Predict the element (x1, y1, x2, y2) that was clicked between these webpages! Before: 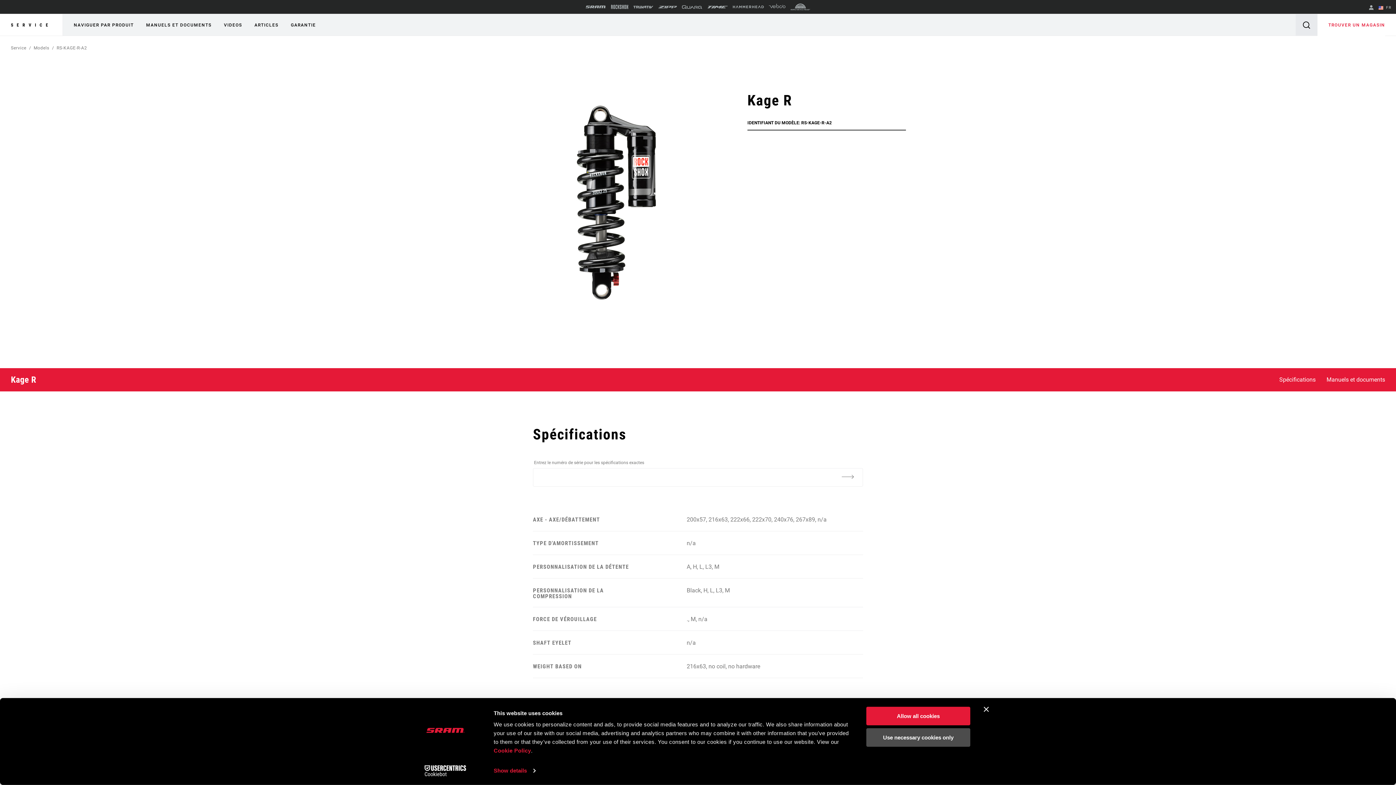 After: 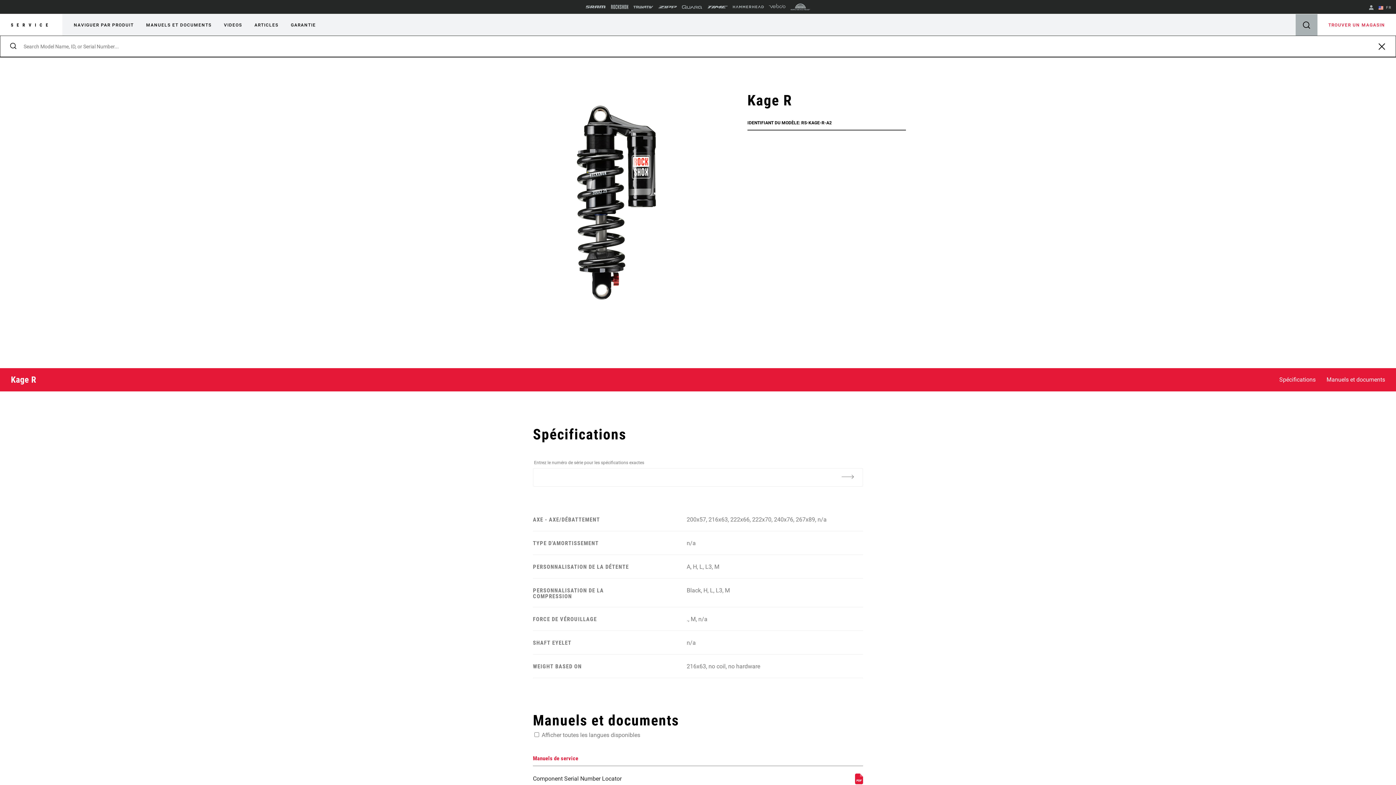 Action: bbox: (1296, 14, 1317, 35)